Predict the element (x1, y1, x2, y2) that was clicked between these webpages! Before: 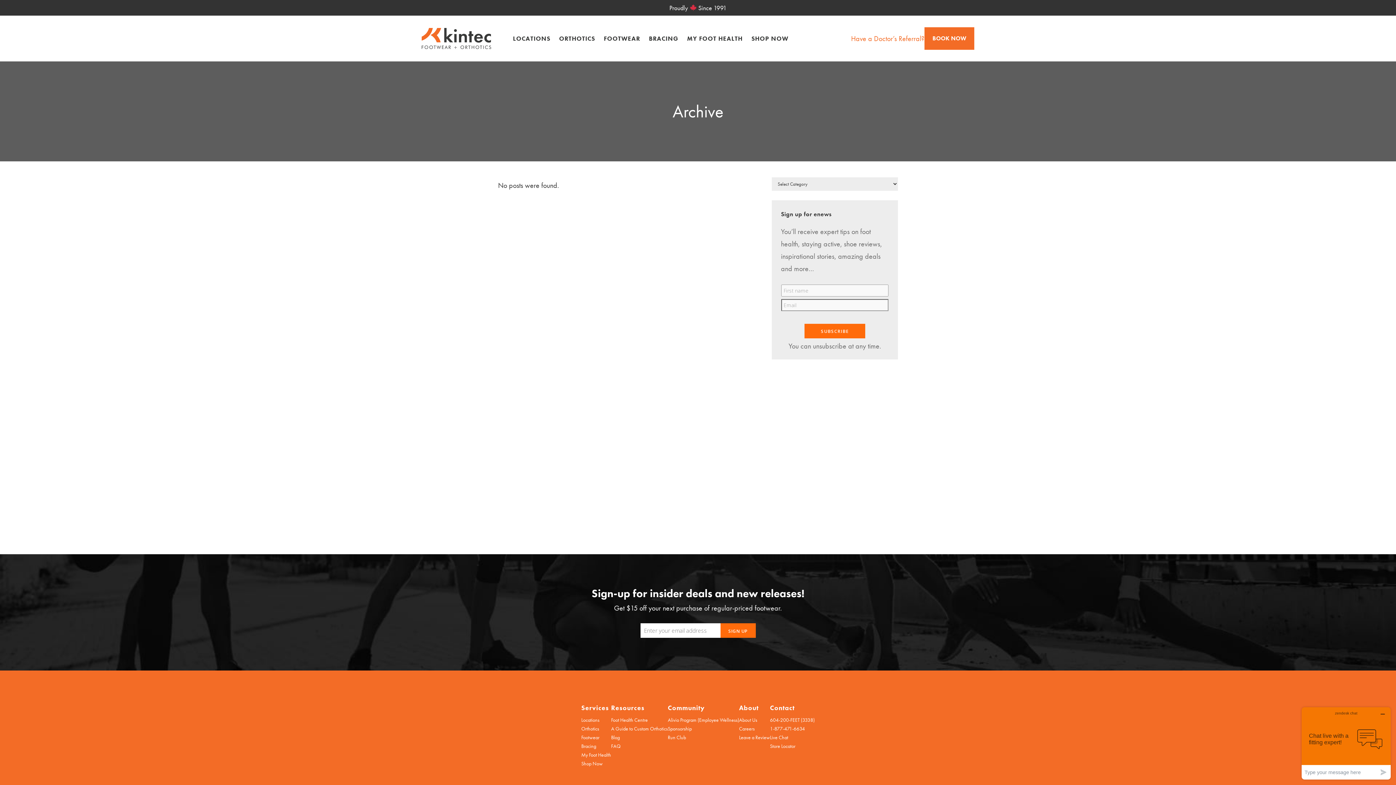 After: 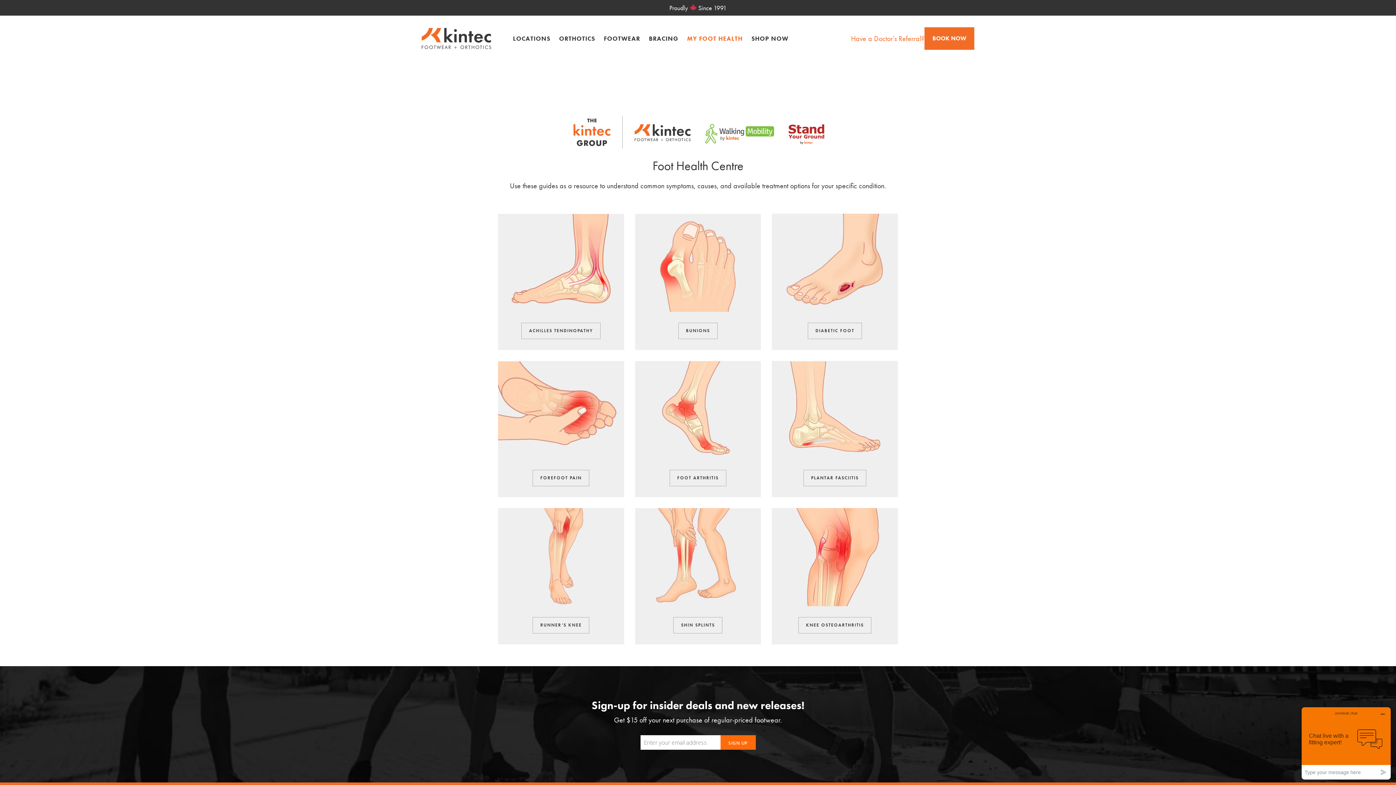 Action: bbox: (682, 30, 747, 46) label: MY FOOT HEALTH